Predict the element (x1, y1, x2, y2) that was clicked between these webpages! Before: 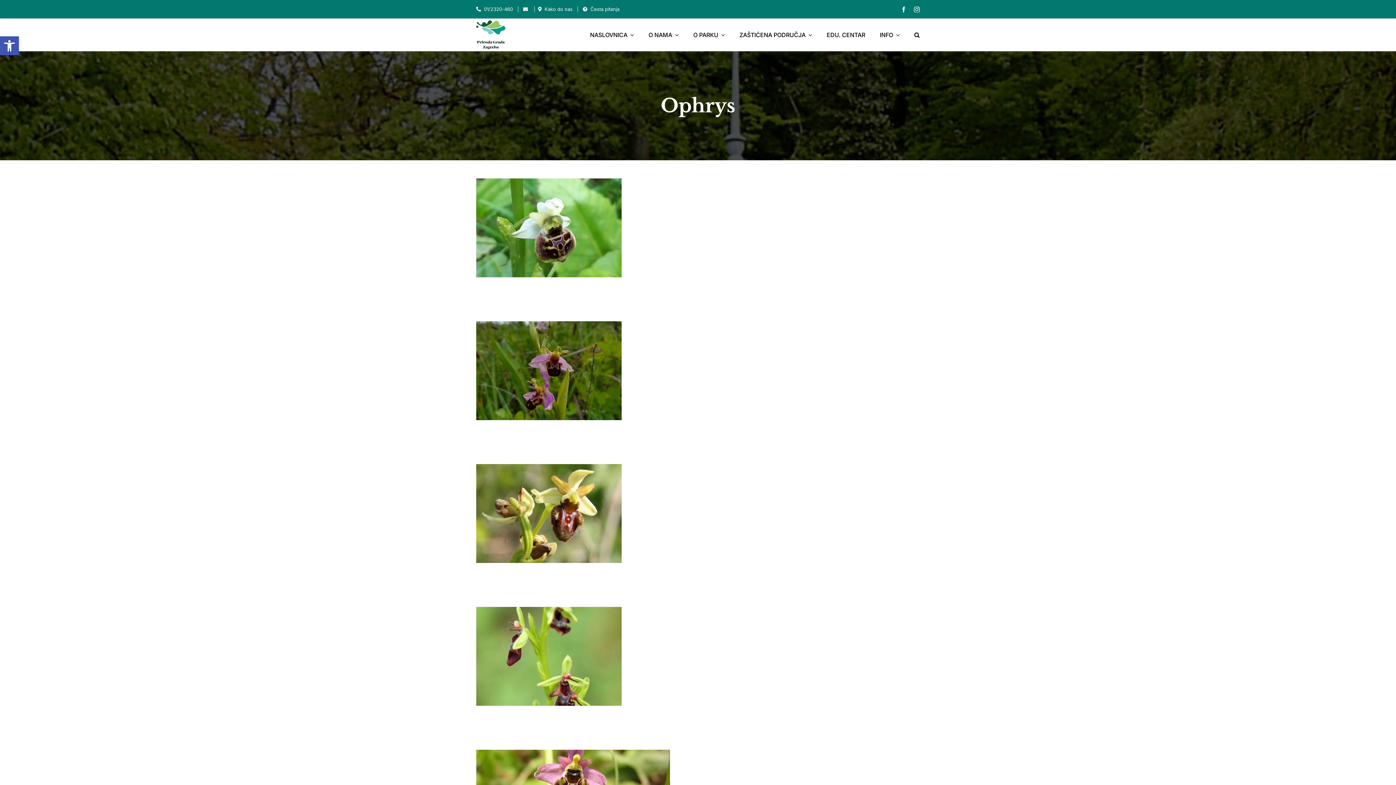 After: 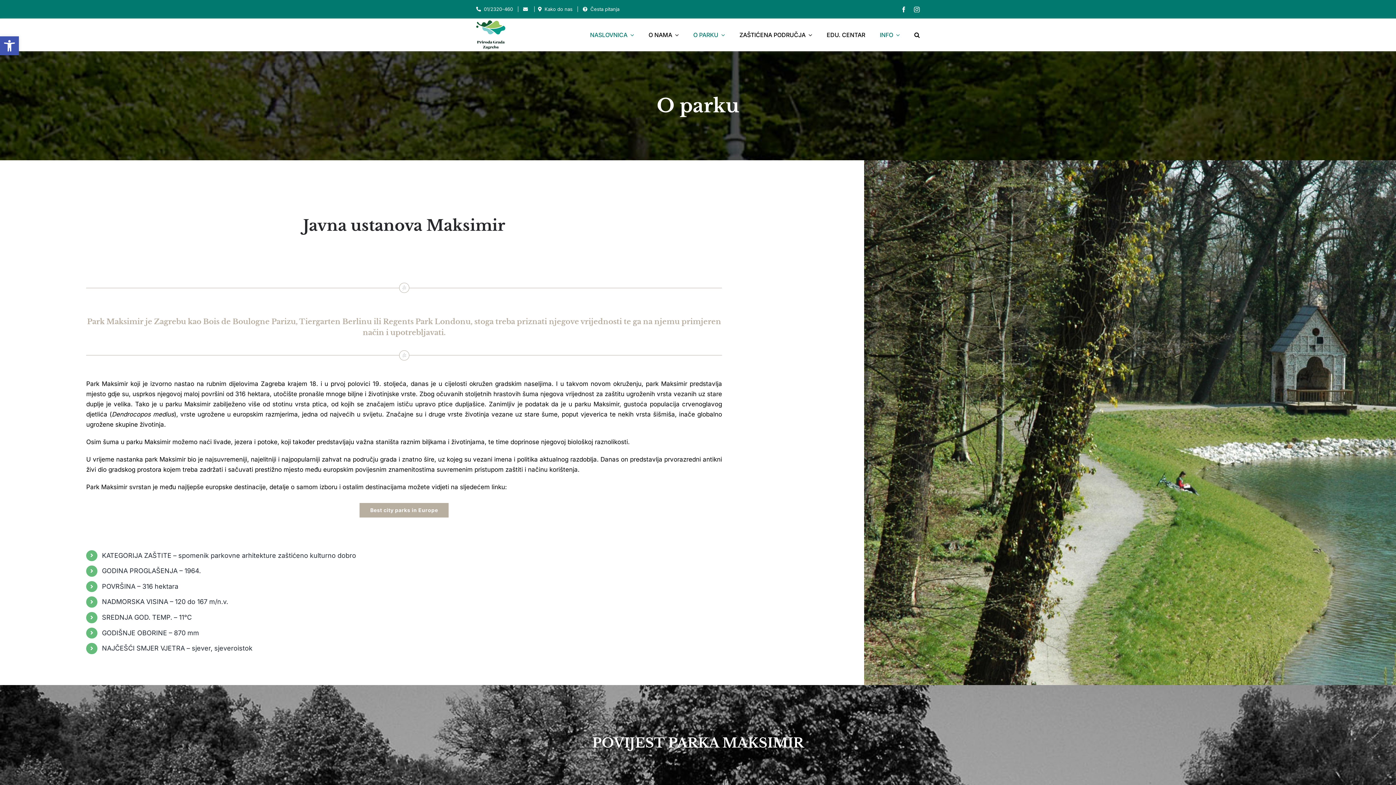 Action: bbox: (693, 18, 725, 51) label: O PARKU